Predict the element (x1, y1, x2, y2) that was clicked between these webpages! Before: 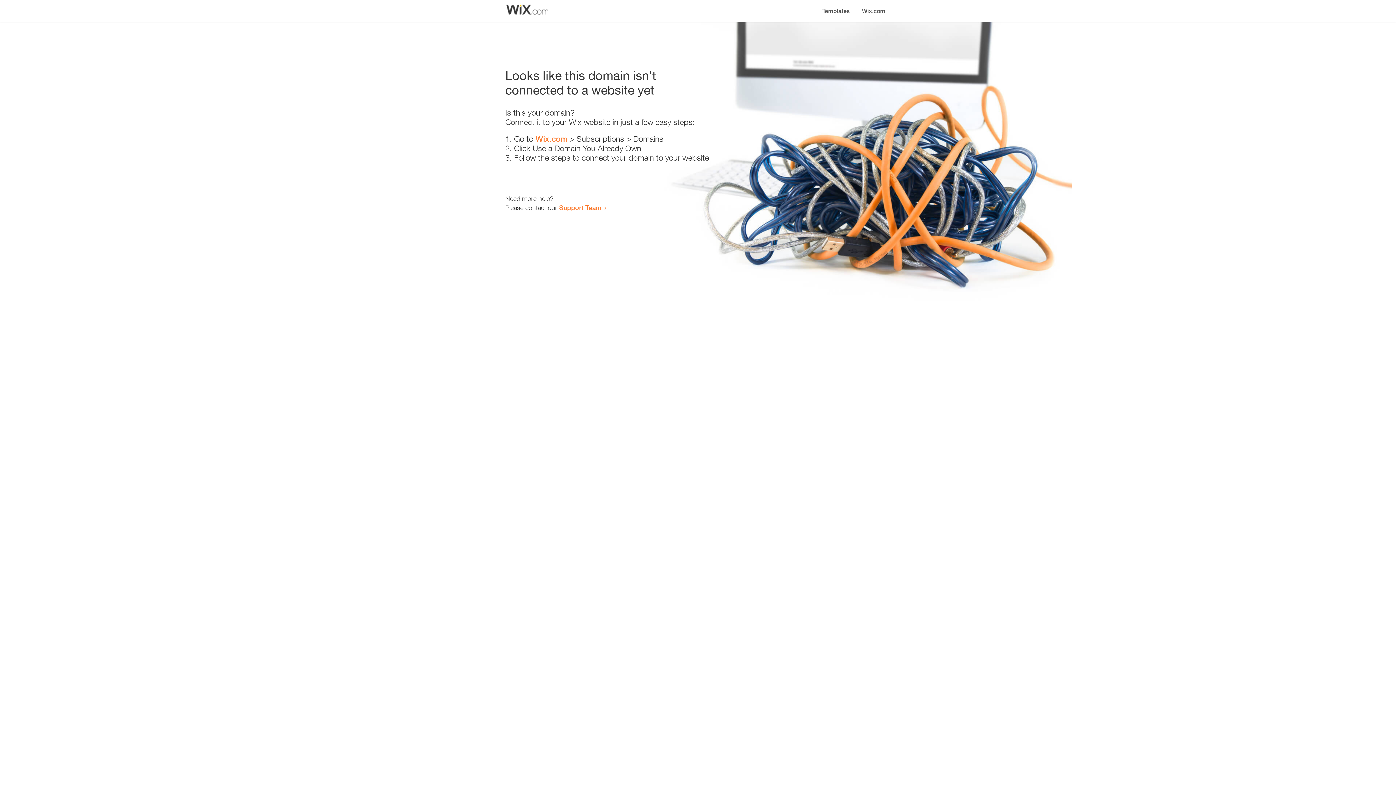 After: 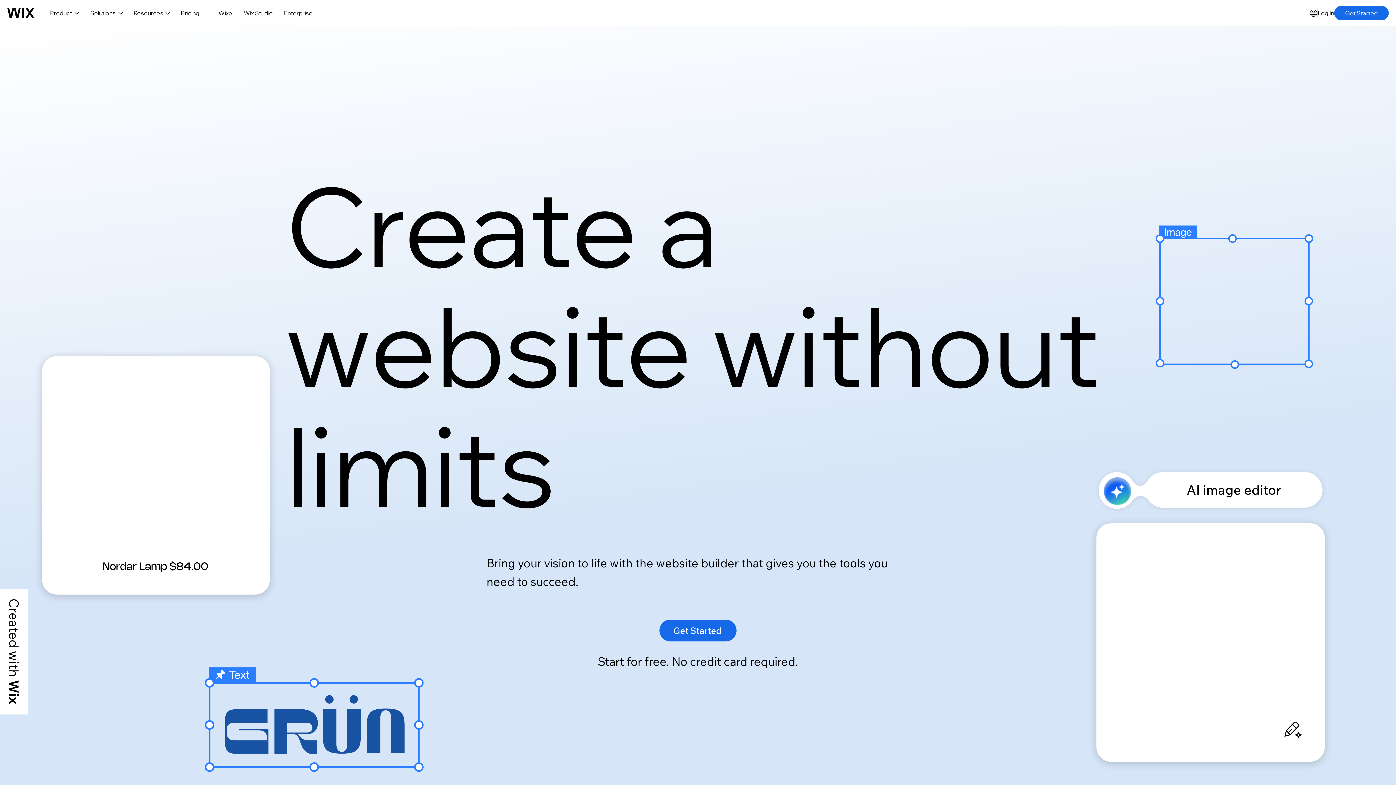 Action: bbox: (535, 134, 567, 143) label: Wix.com